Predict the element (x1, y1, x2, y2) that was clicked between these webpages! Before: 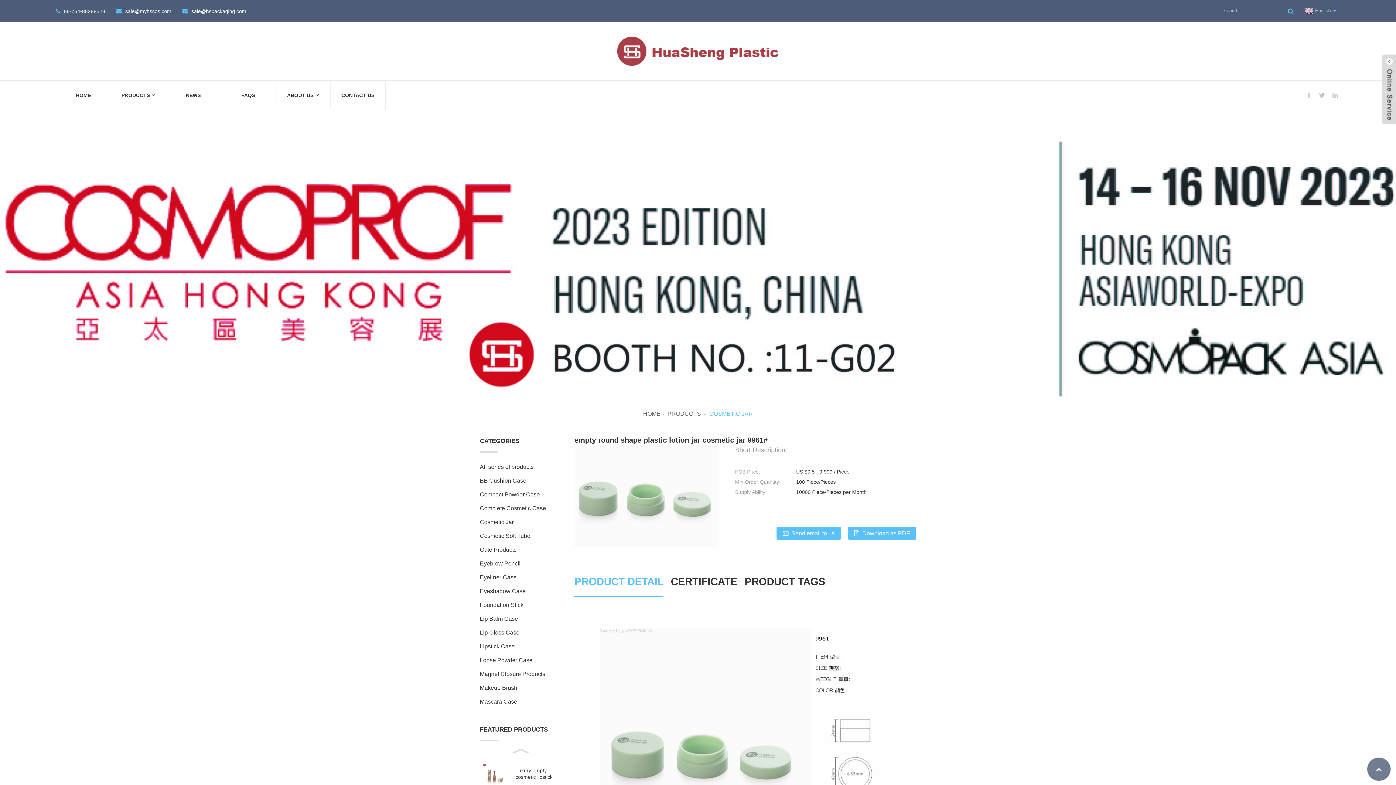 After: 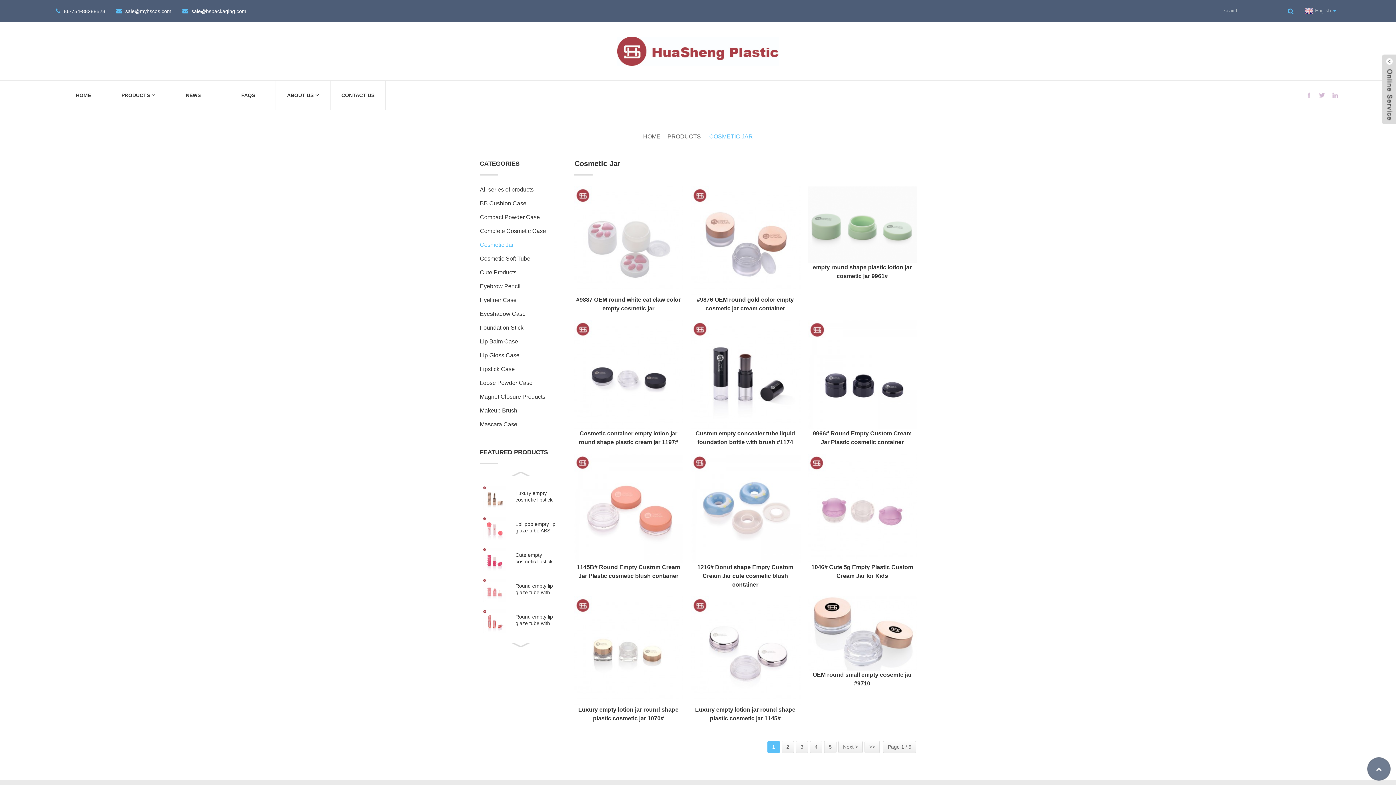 Action: label: COSMETIC JAR bbox: (709, 410, 753, 417)